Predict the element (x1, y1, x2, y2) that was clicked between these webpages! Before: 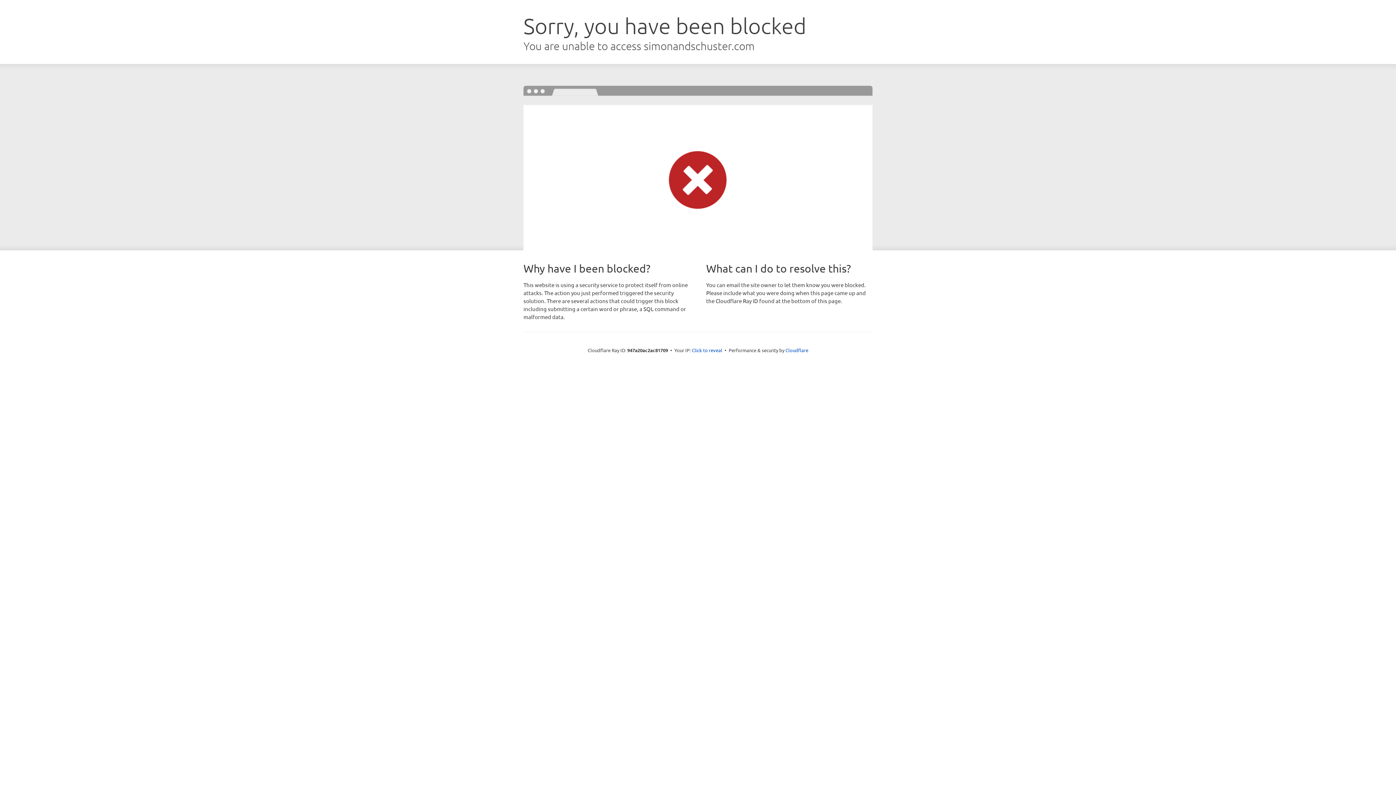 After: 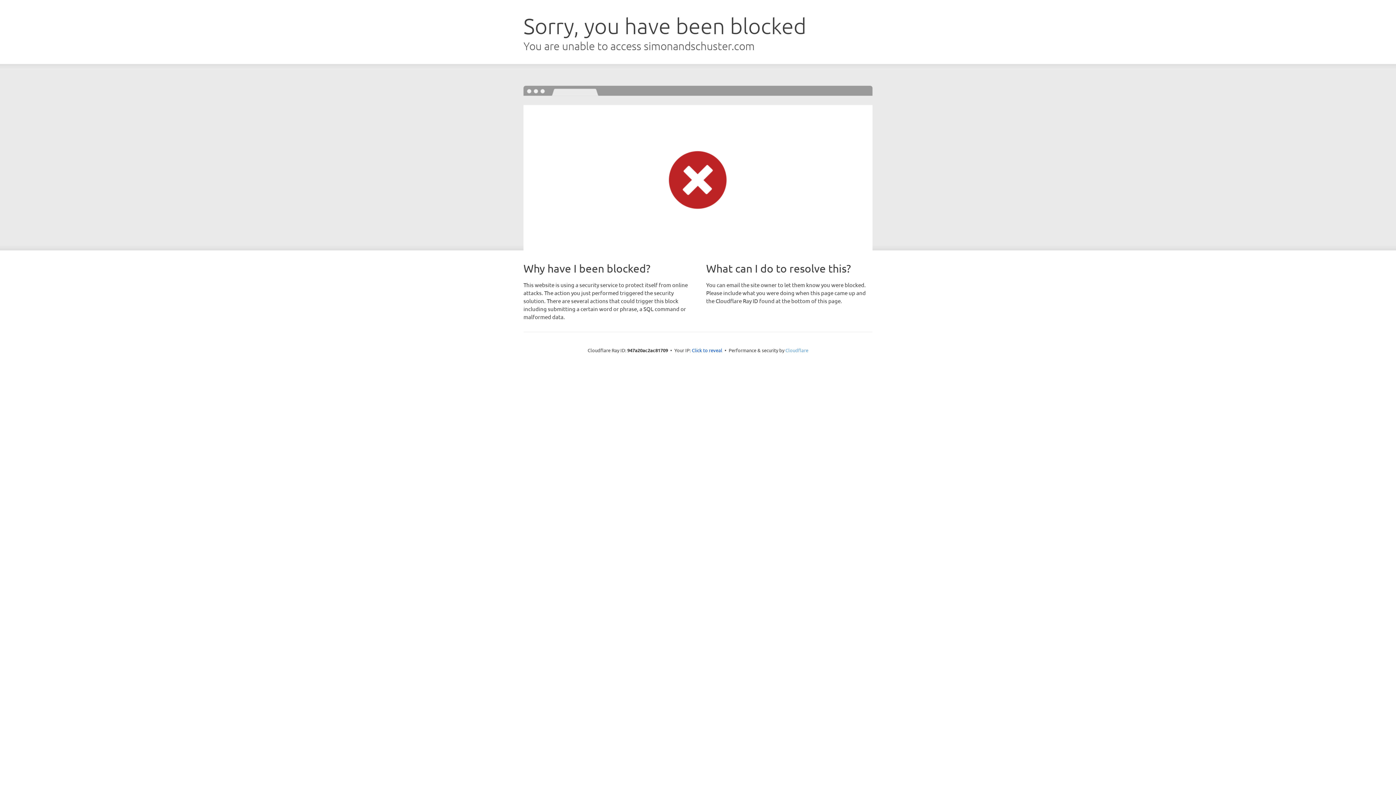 Action: label: Cloudflare bbox: (785, 347, 808, 353)